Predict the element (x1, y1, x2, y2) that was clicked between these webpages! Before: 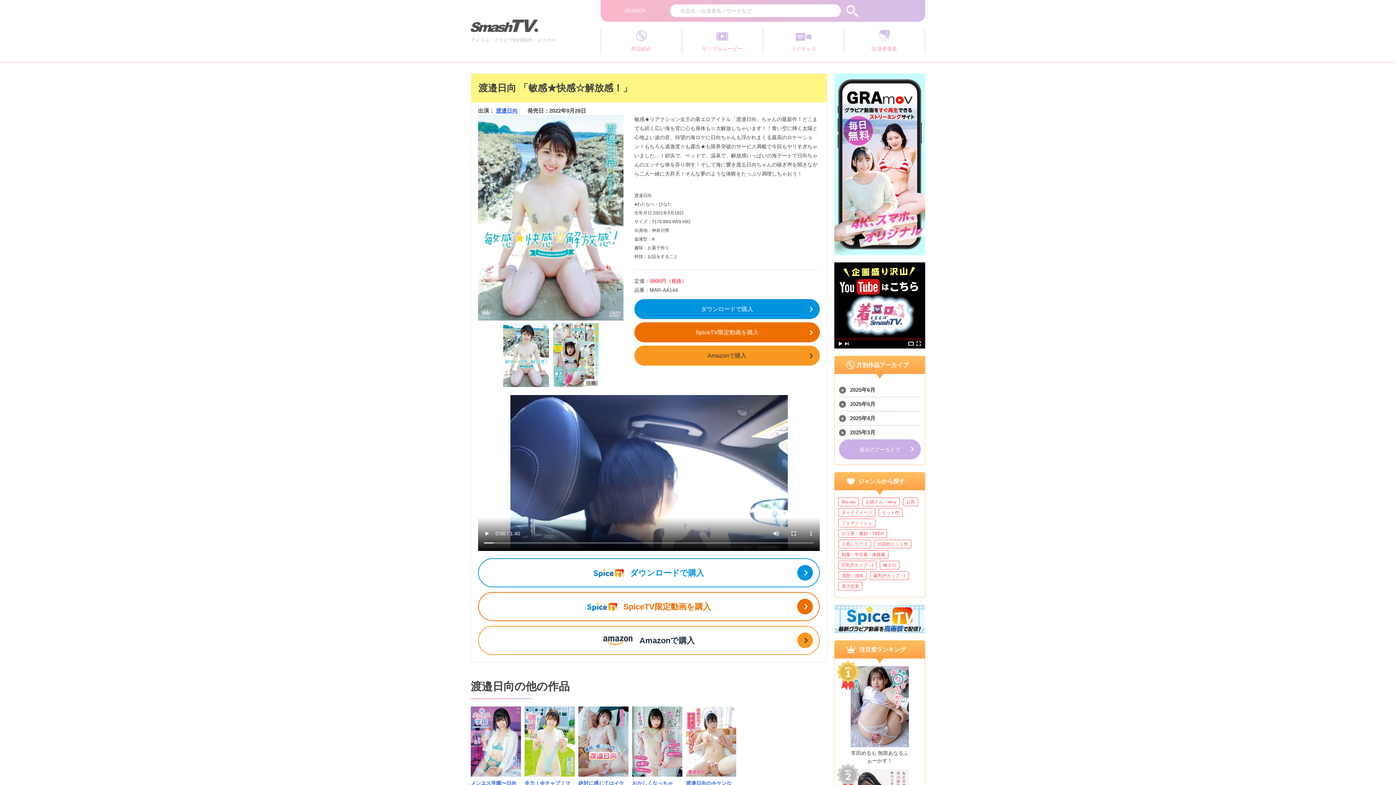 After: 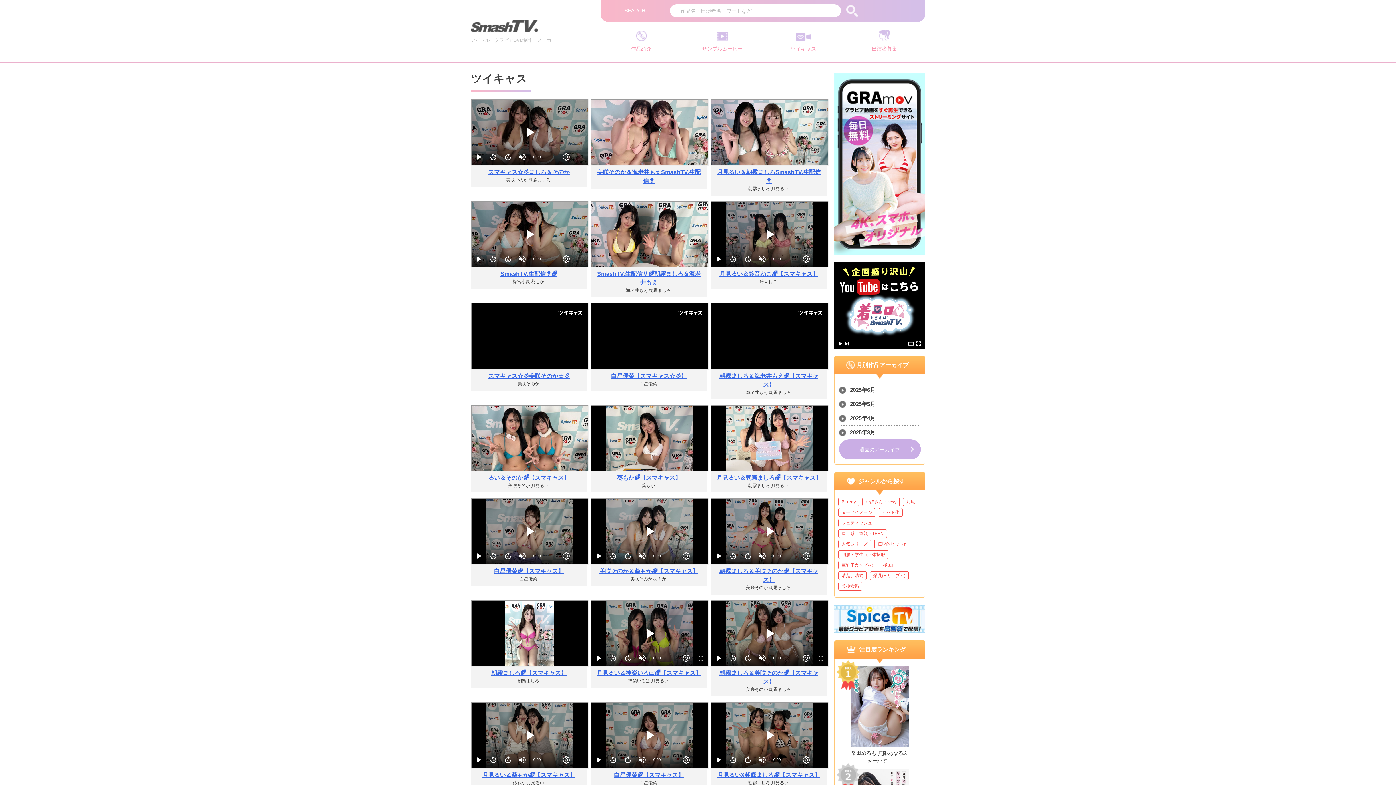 Action: bbox: (763, 28, 844, 54) label: ツイキャス